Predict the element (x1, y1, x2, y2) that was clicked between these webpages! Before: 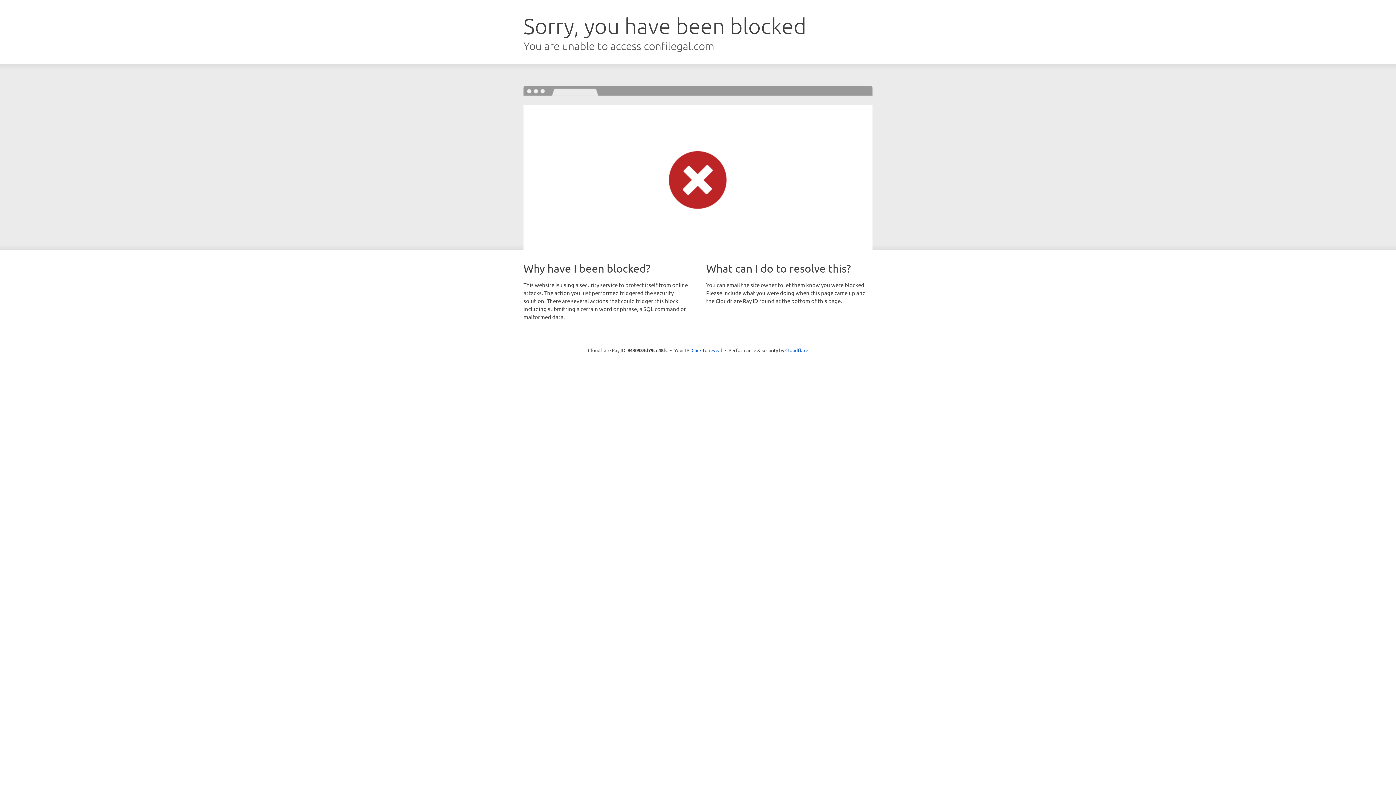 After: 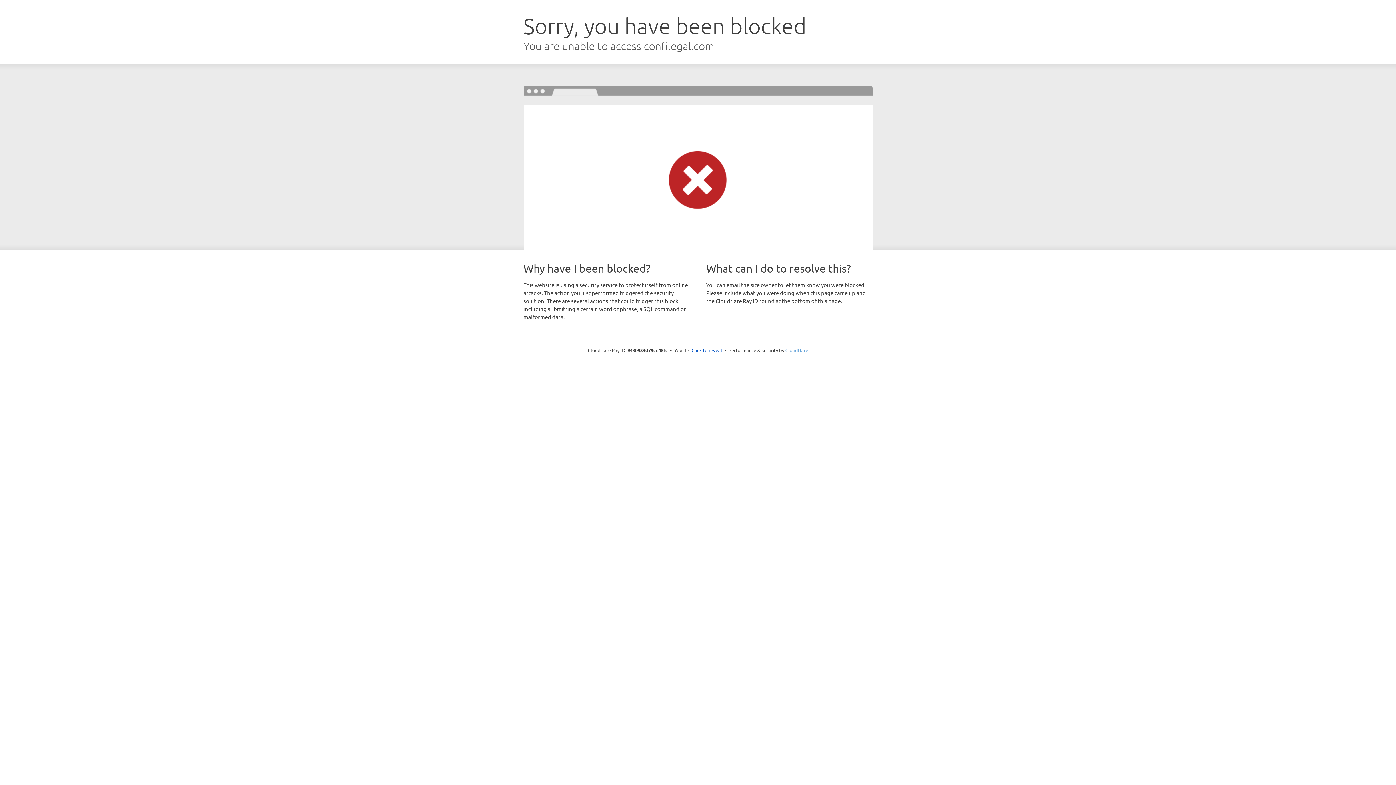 Action: bbox: (785, 347, 808, 353) label: Cloudflare